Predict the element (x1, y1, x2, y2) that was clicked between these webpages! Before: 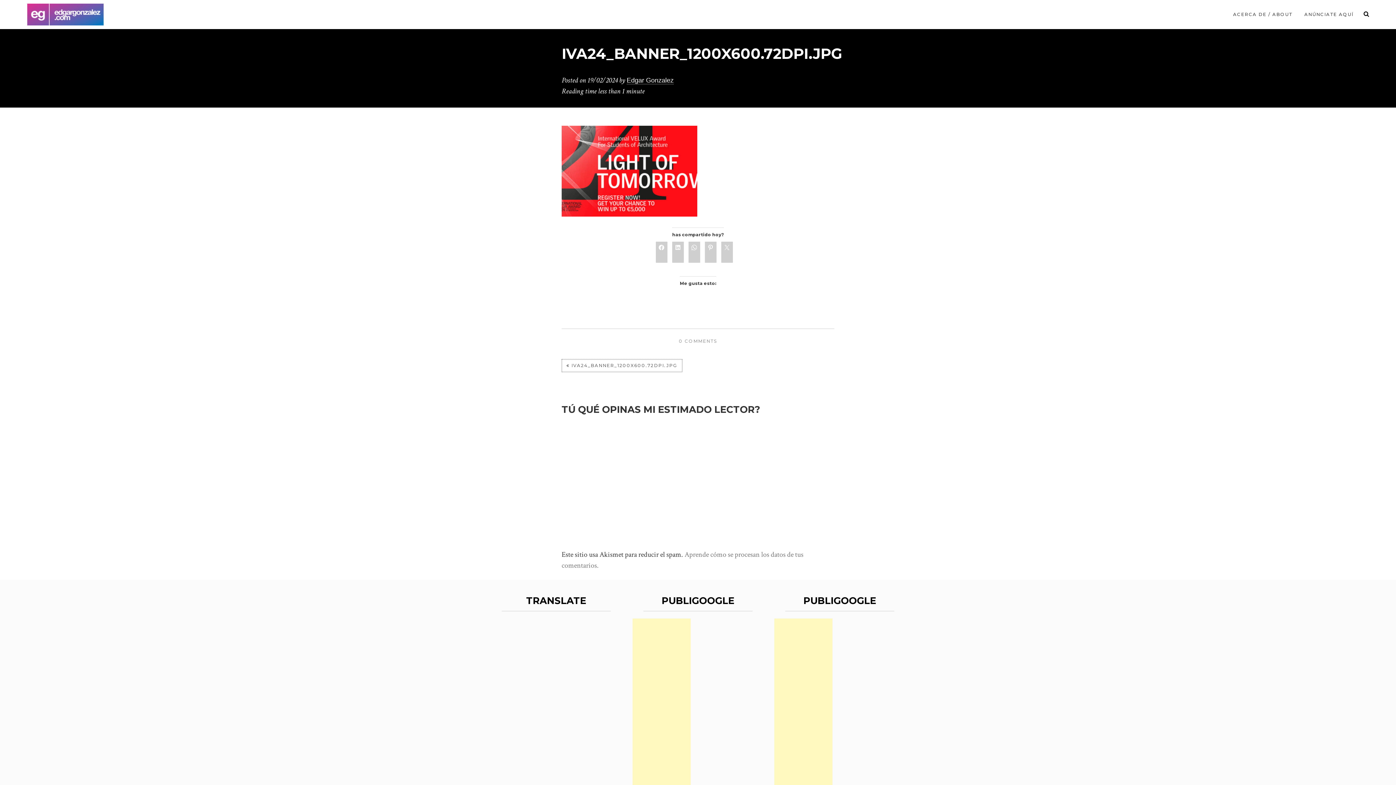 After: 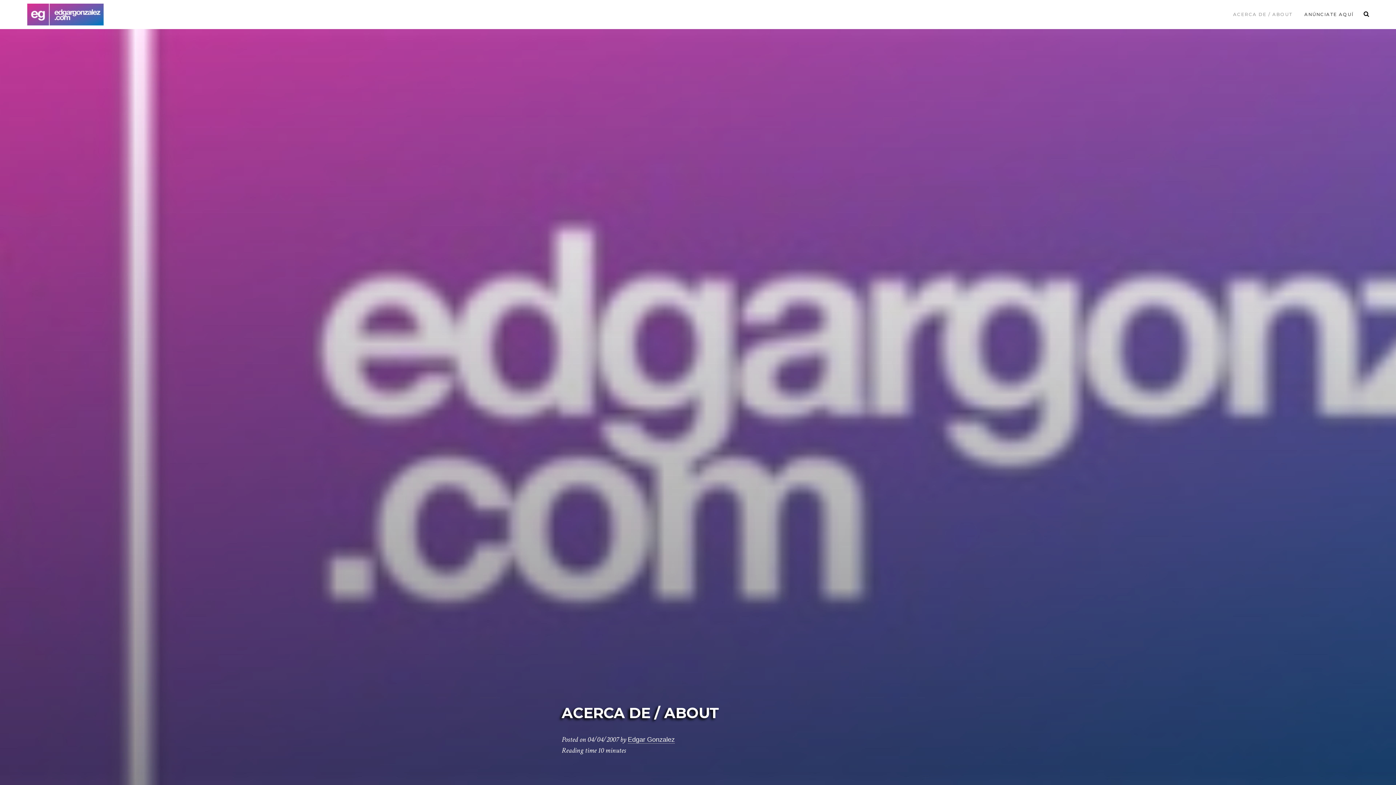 Action: label: ACERCA DE / ABOUT bbox: (1228, 7, 1297, 21)